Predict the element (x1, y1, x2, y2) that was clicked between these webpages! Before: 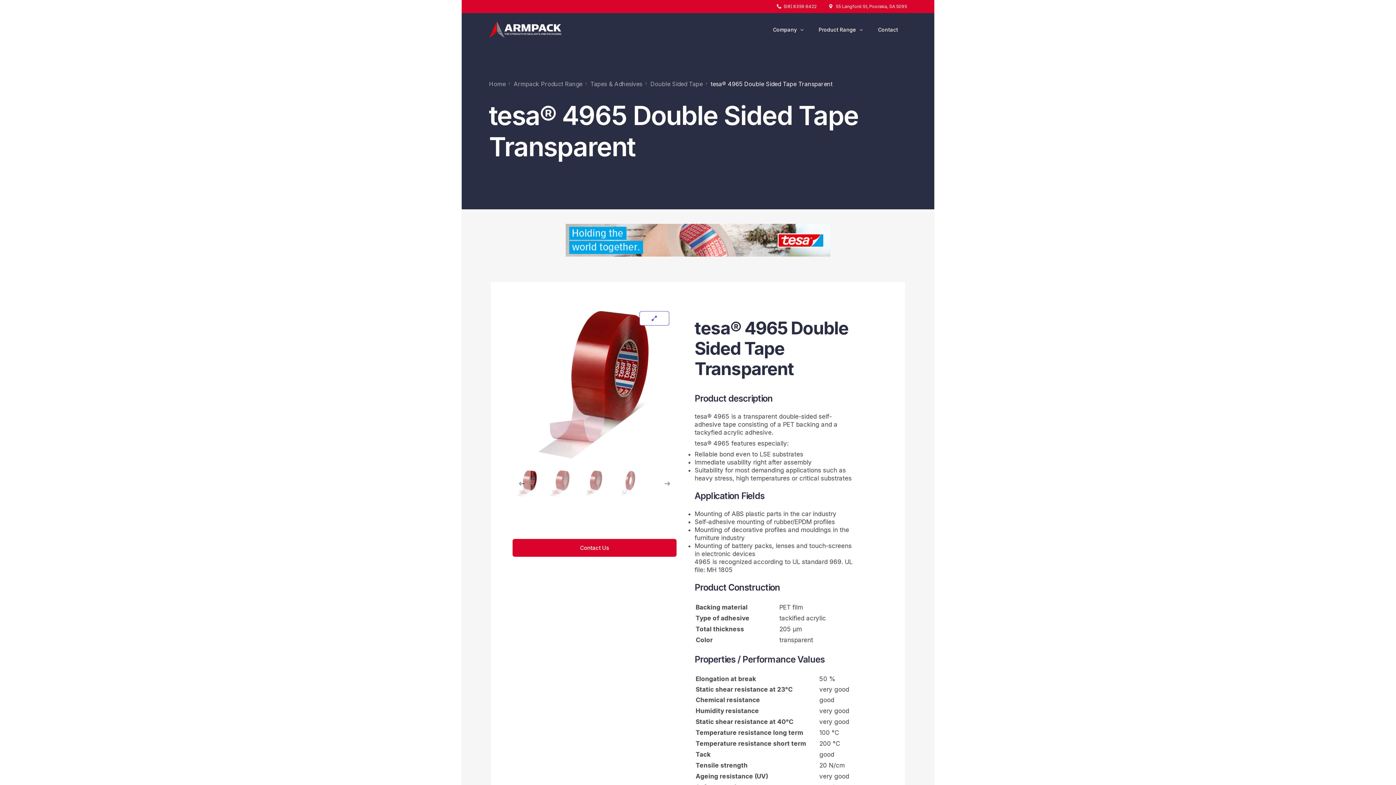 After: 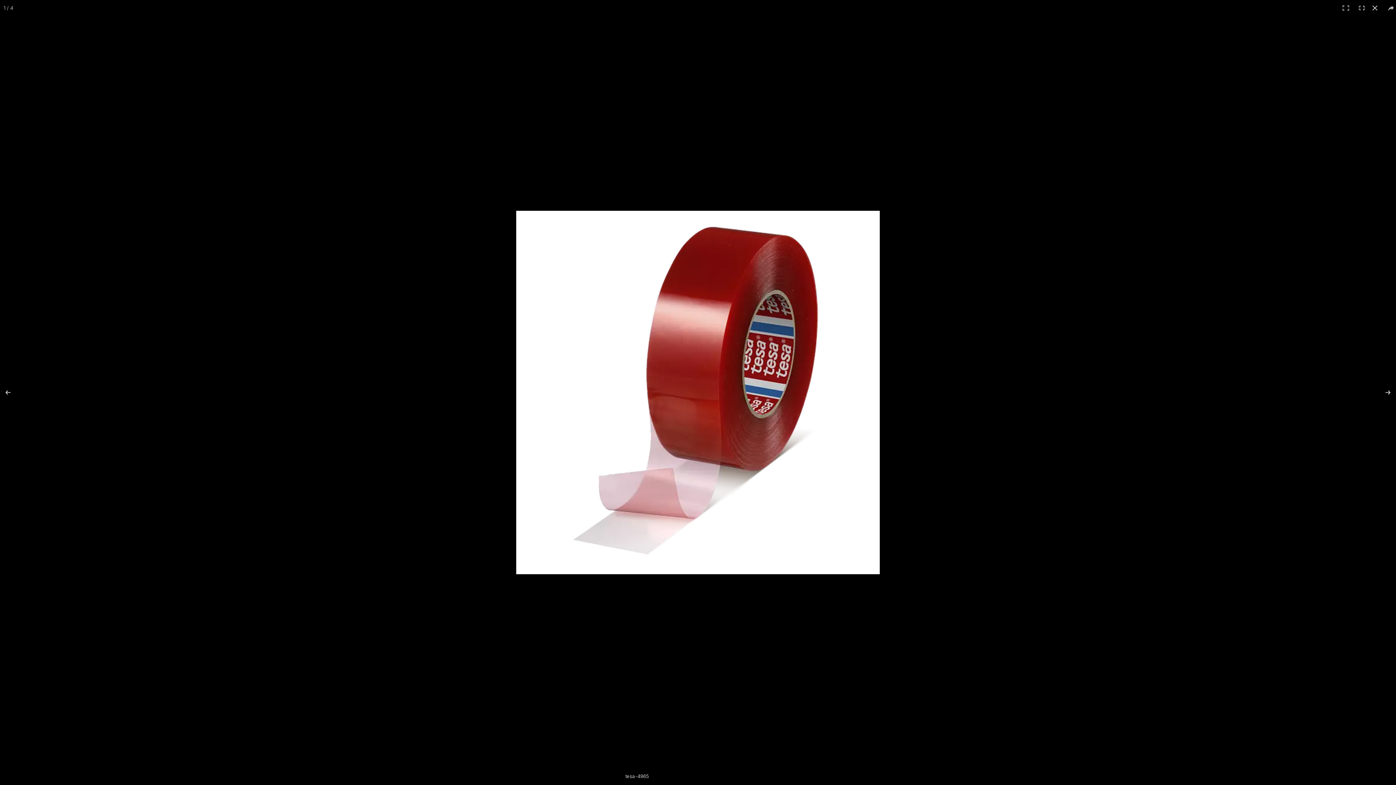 Action: bbox: (639, 311, 669, 325)